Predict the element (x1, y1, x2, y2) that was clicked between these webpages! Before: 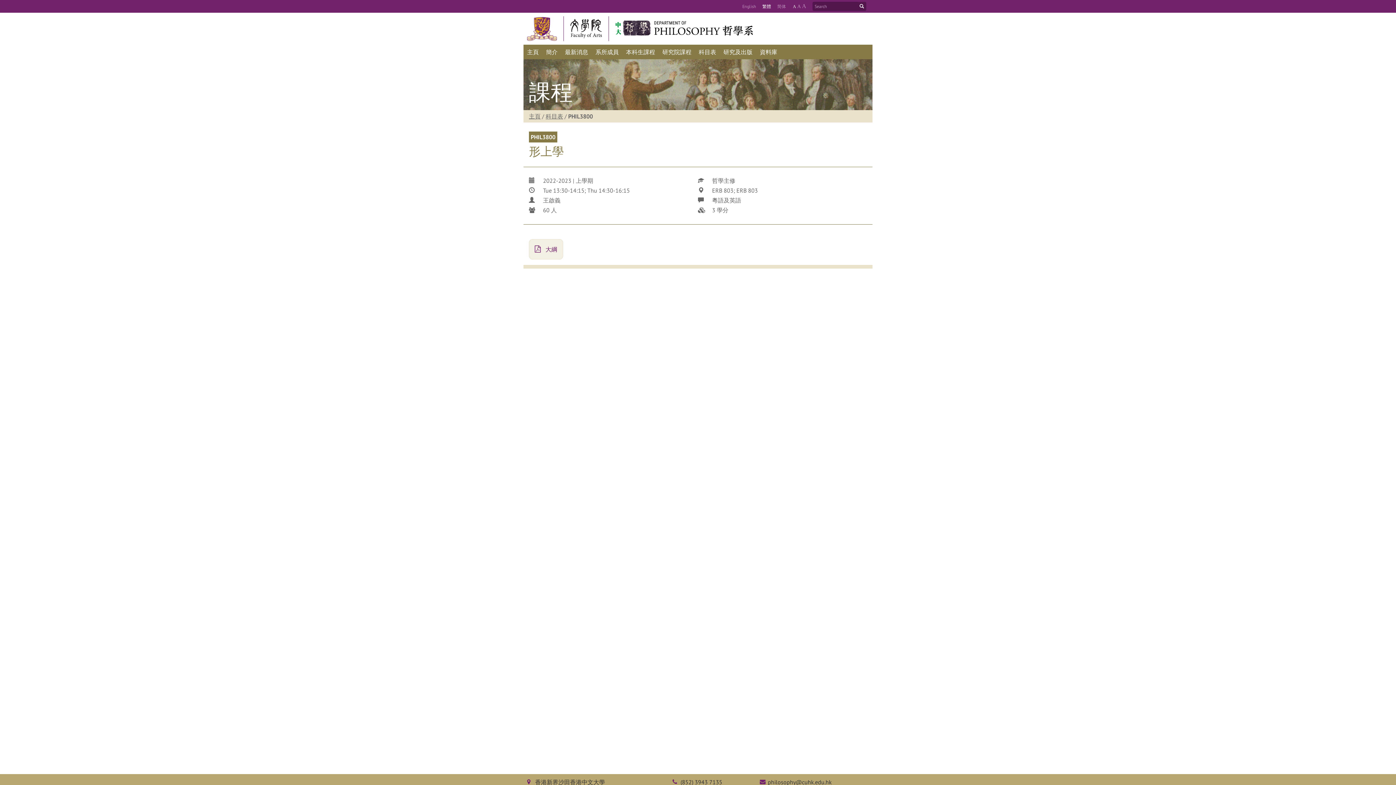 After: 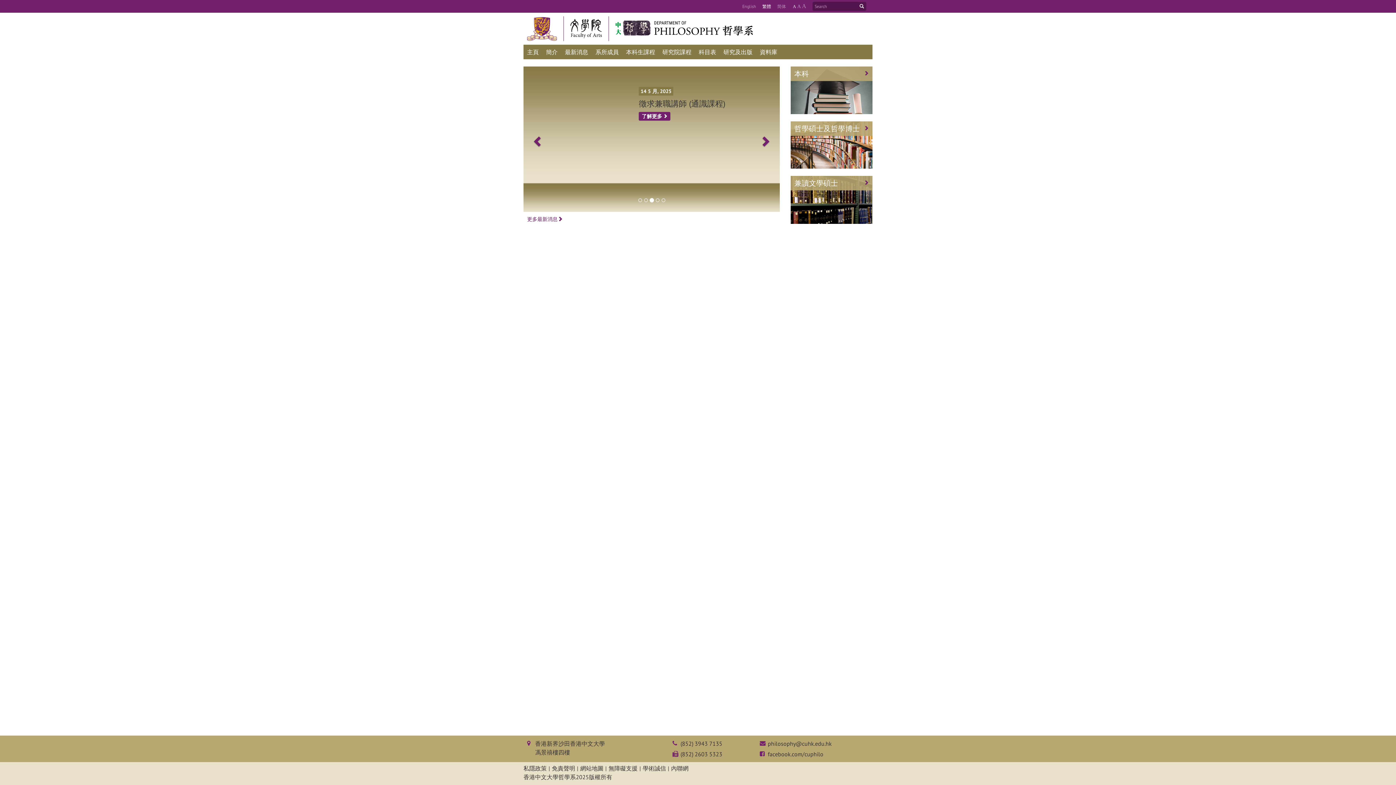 Action: bbox: (523, 44, 542, 59) label: 主頁